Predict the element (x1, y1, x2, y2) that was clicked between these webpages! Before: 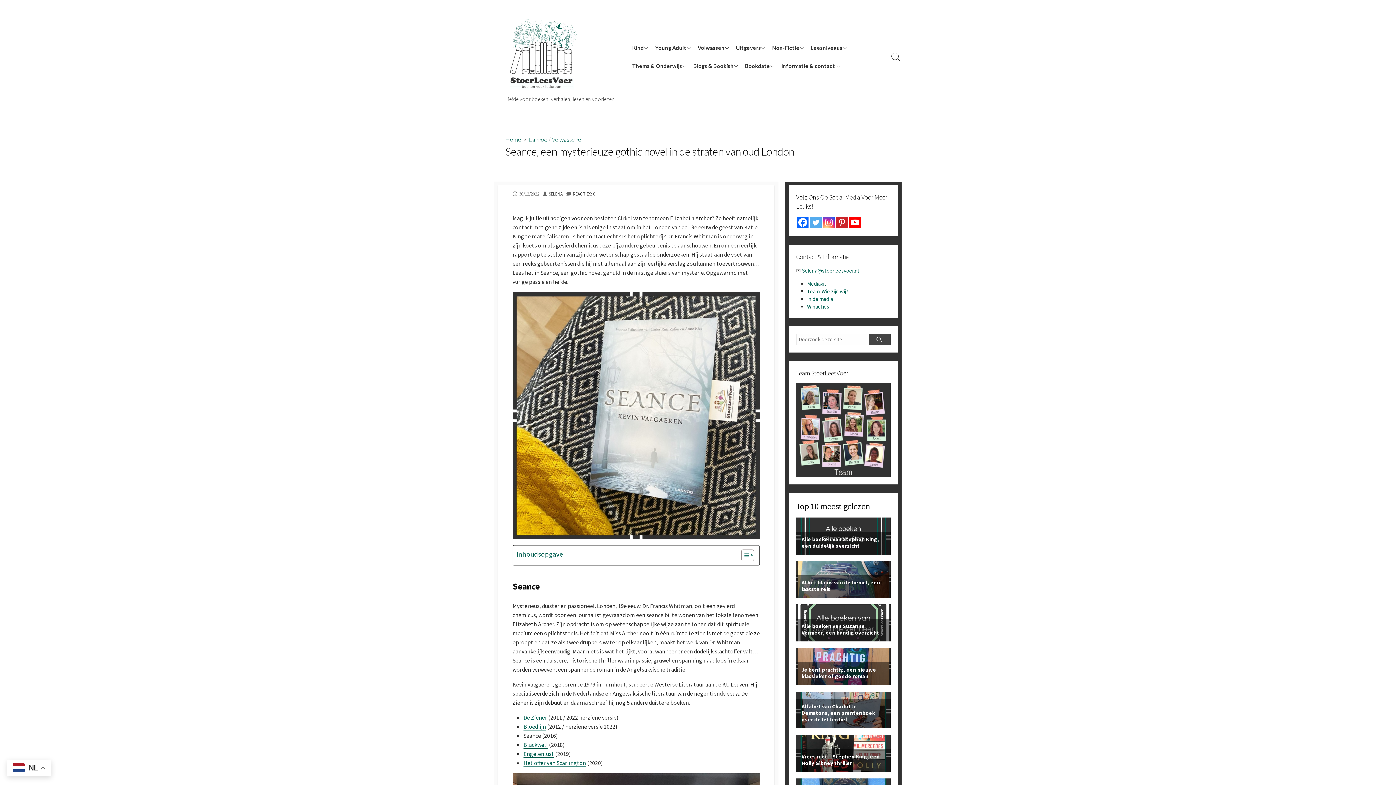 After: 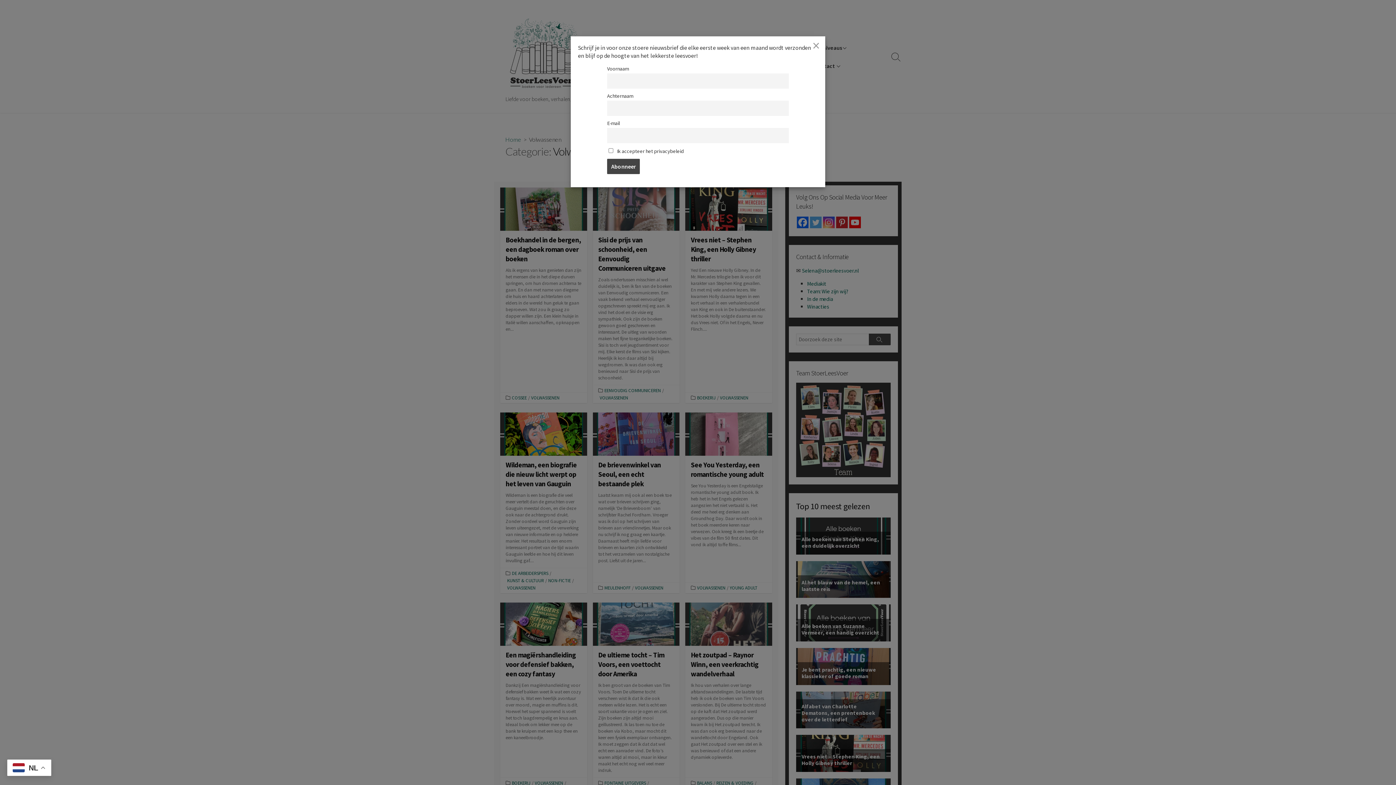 Action: label: Volwassenen bbox: (552, 136, 584, 143)